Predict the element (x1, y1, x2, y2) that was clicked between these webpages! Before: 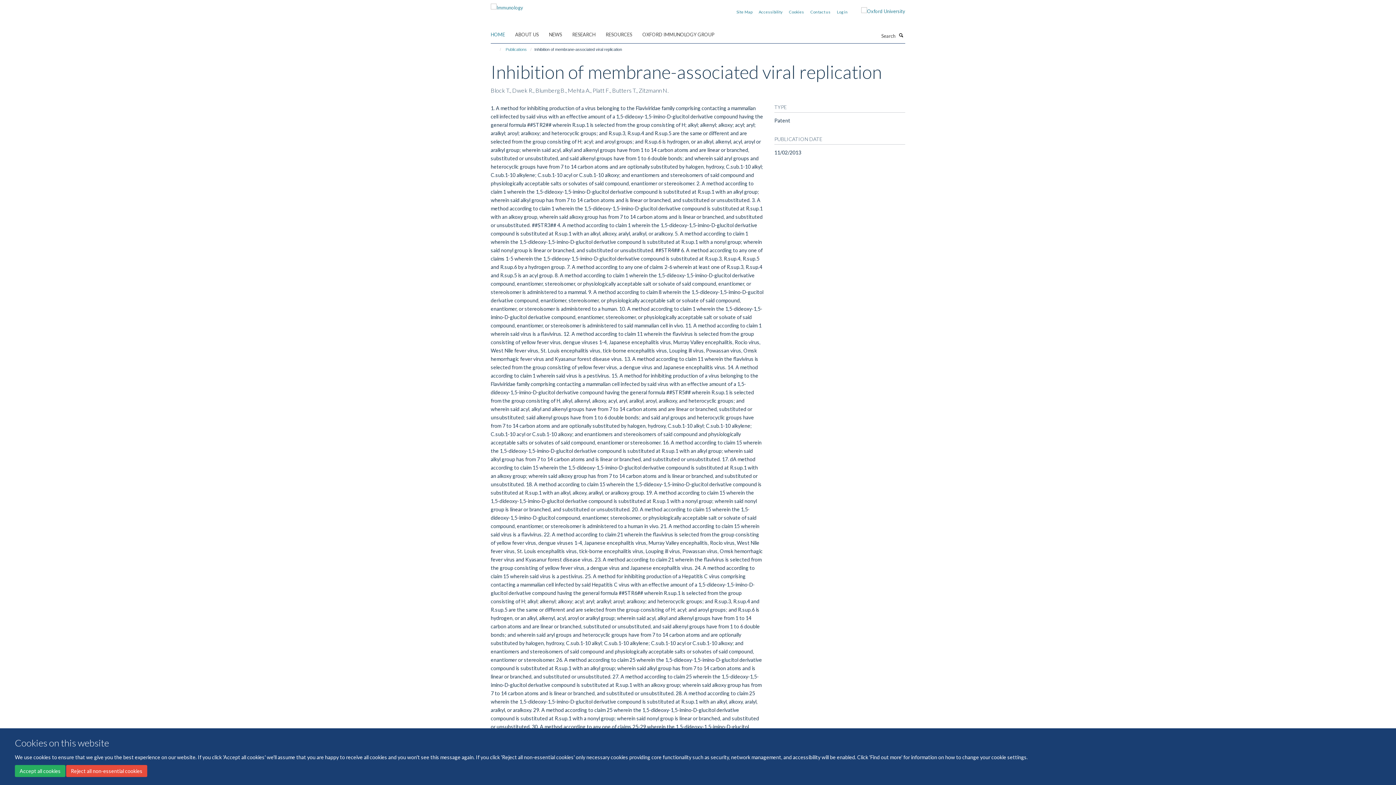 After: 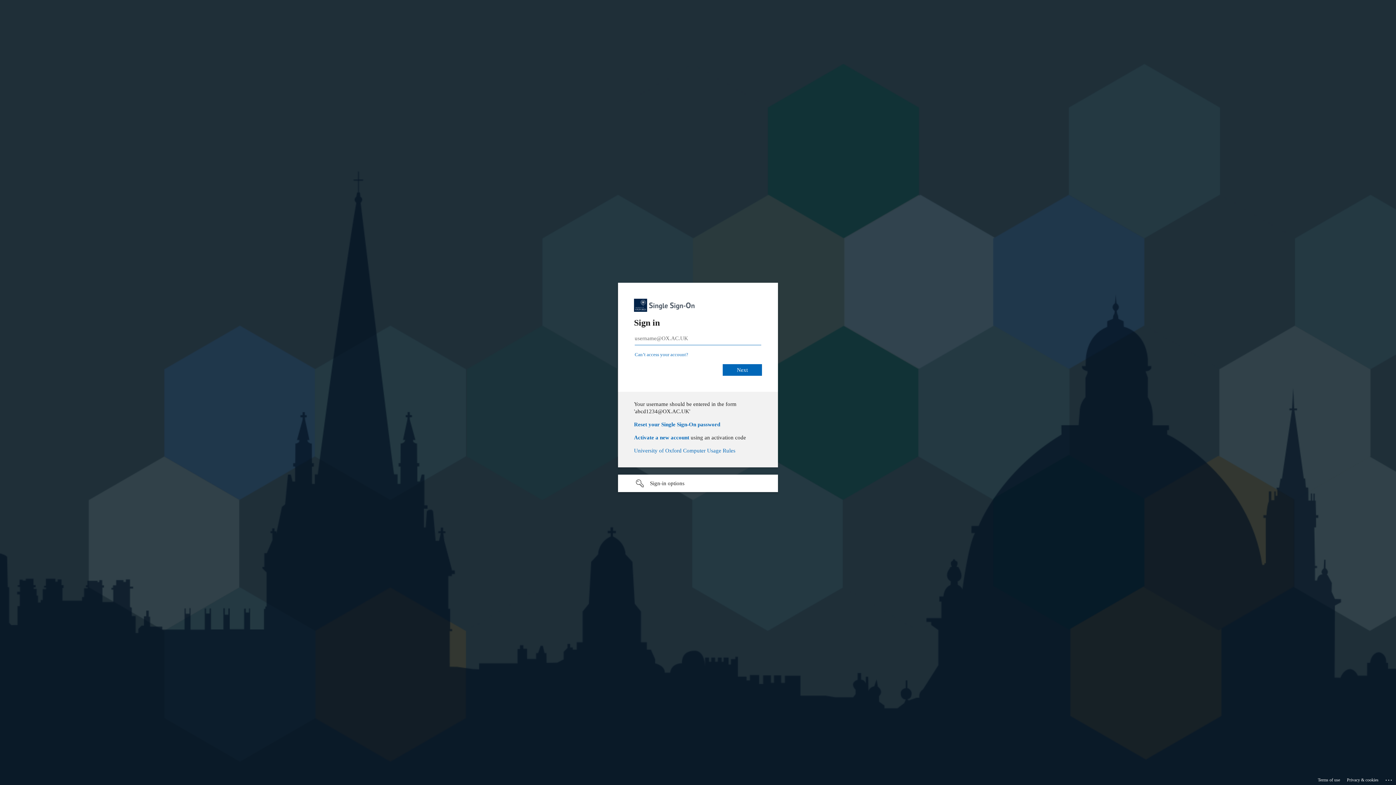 Action: label: Log in bbox: (837, 9, 848, 14)